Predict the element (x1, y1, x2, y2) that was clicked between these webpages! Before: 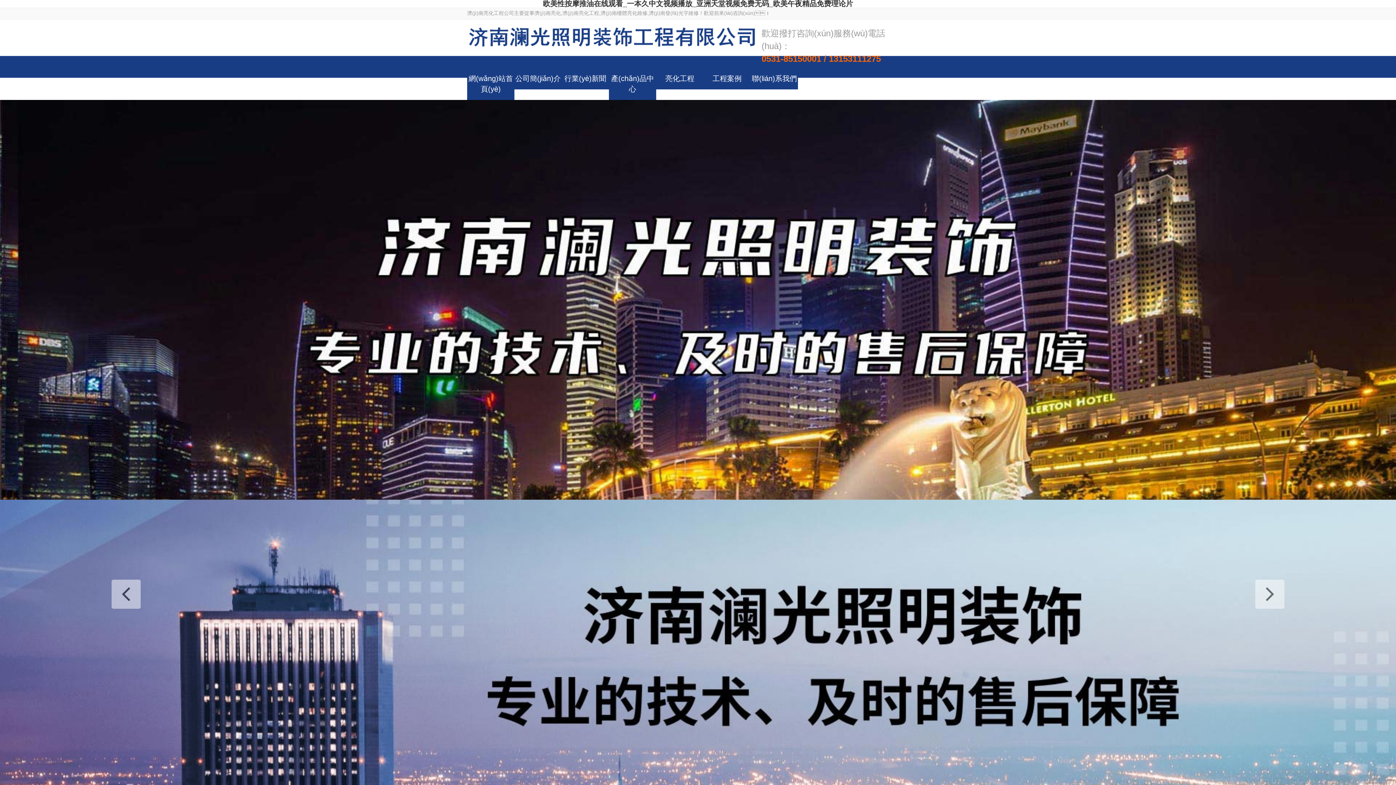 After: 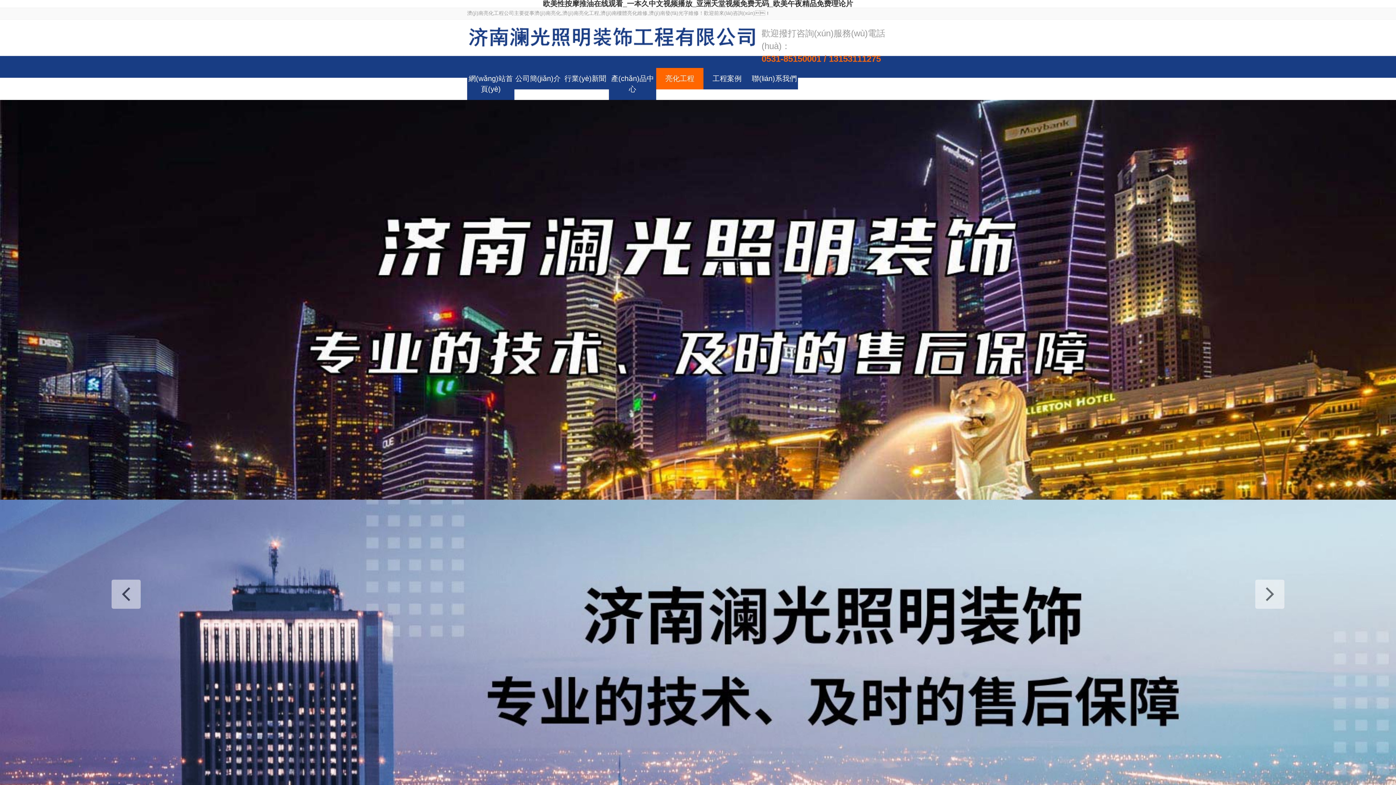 Action: label: 亮化工程 bbox: (656, 68, 703, 89)